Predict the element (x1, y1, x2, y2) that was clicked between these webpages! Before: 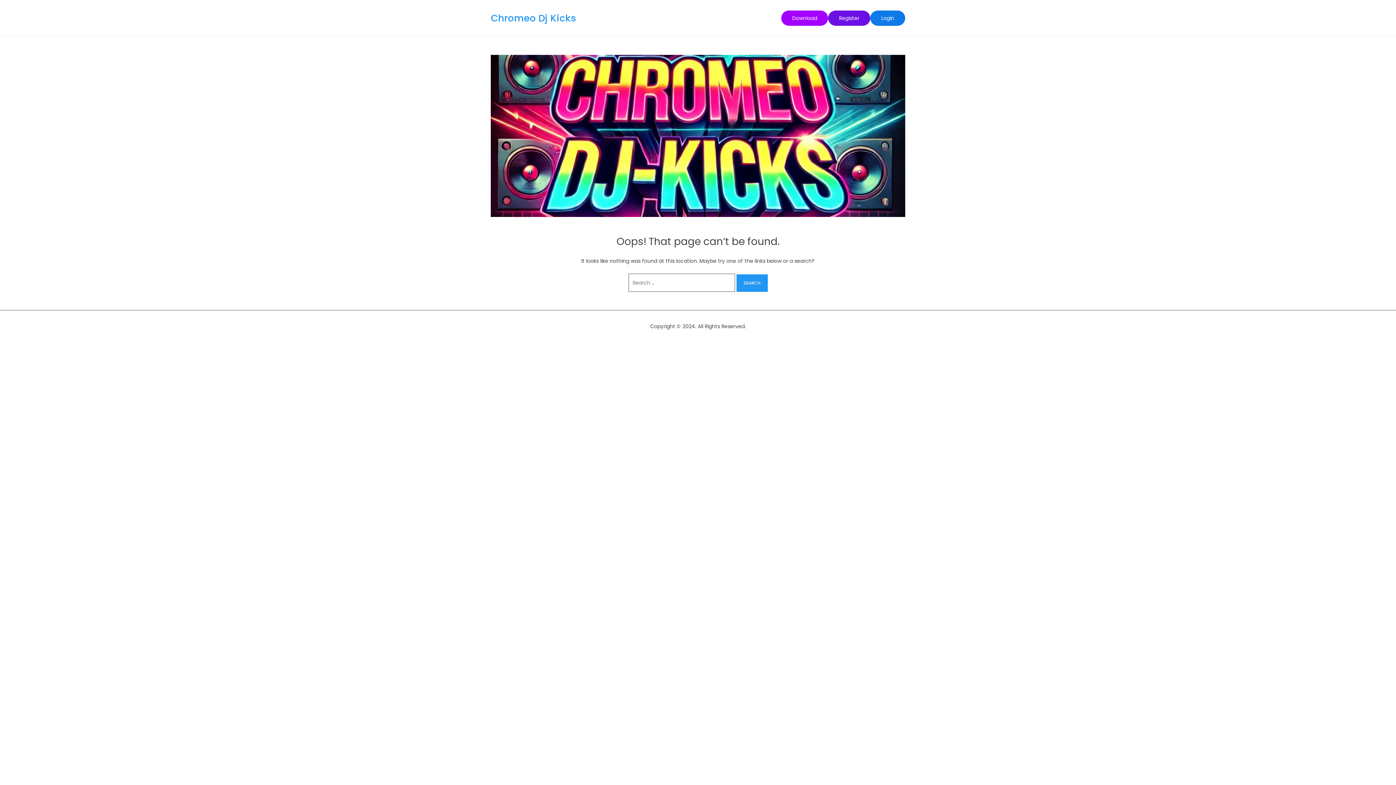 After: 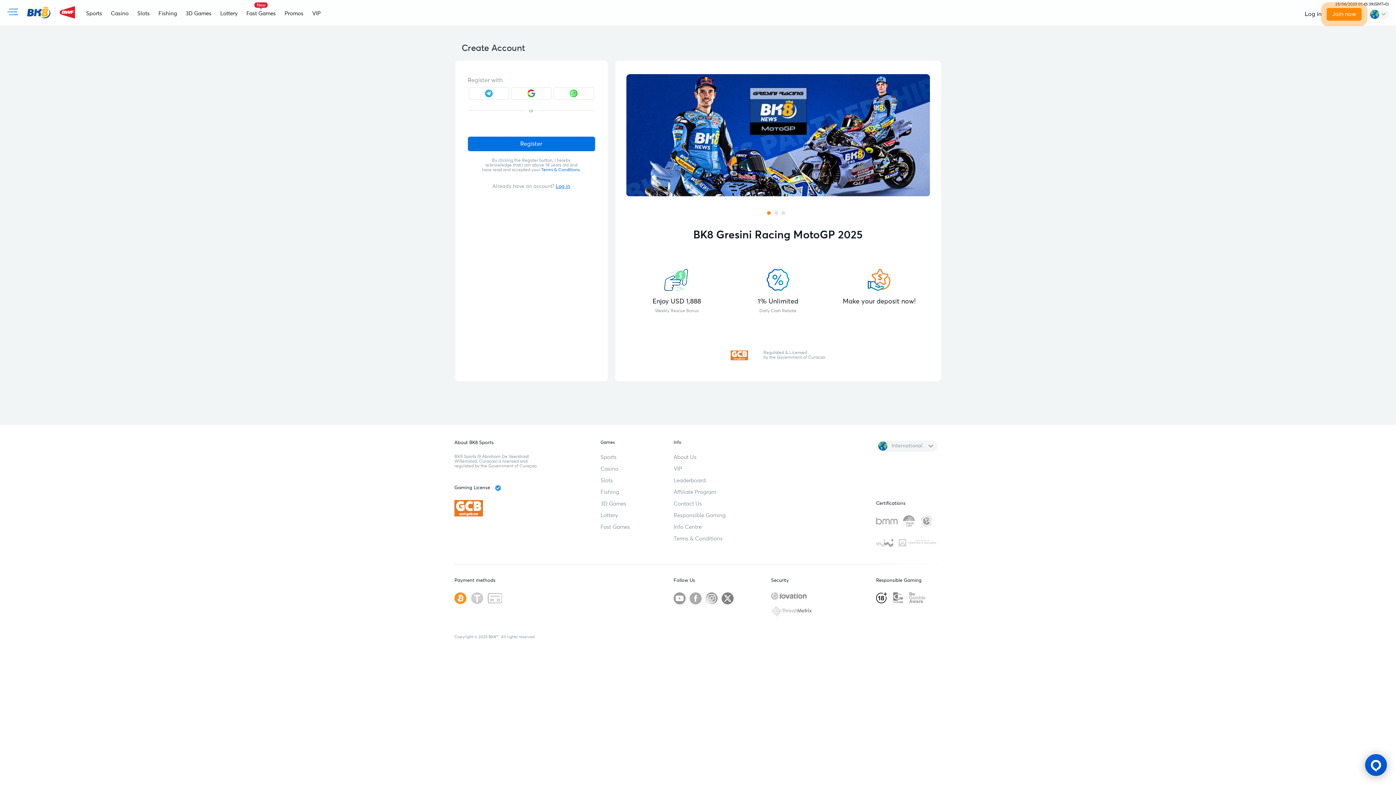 Action: bbox: (828, 10, 870, 25) label: Register